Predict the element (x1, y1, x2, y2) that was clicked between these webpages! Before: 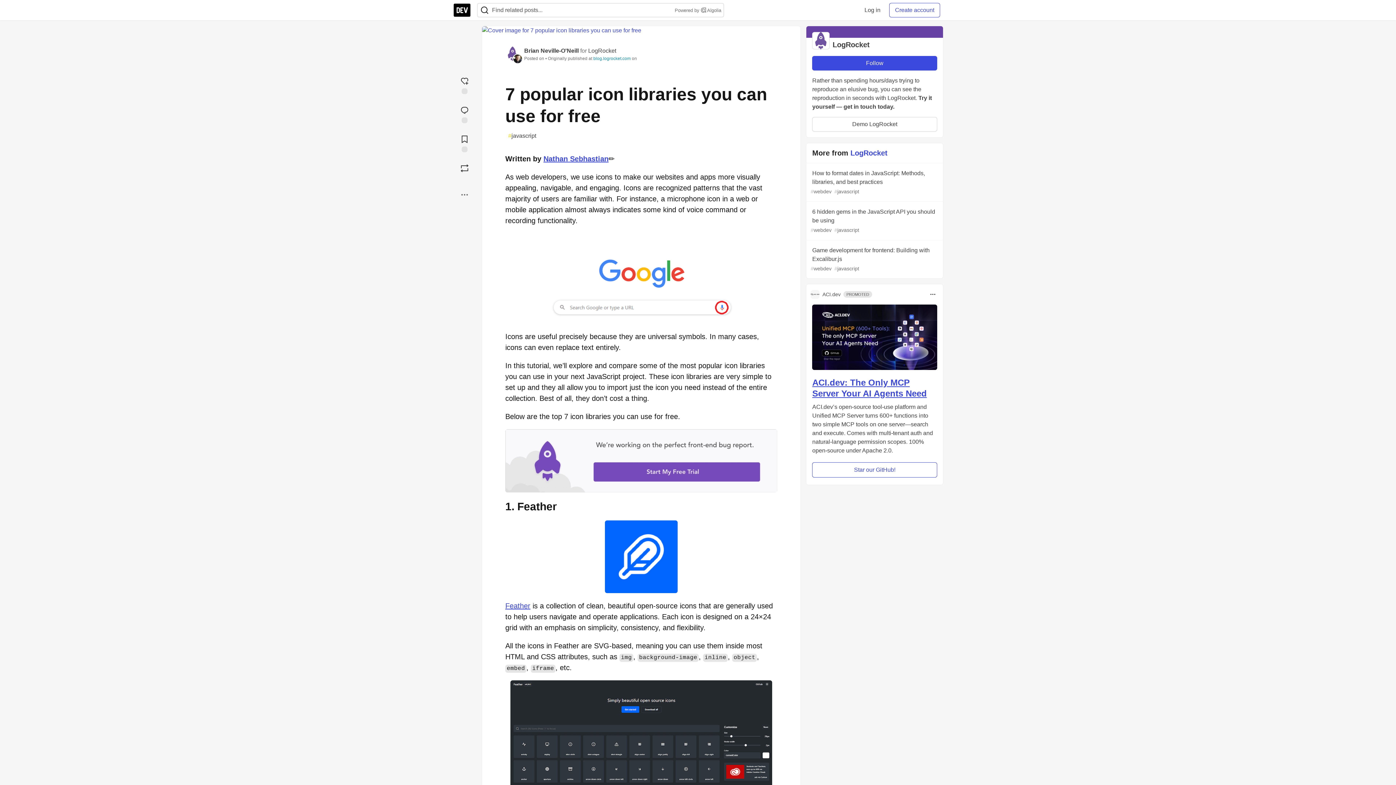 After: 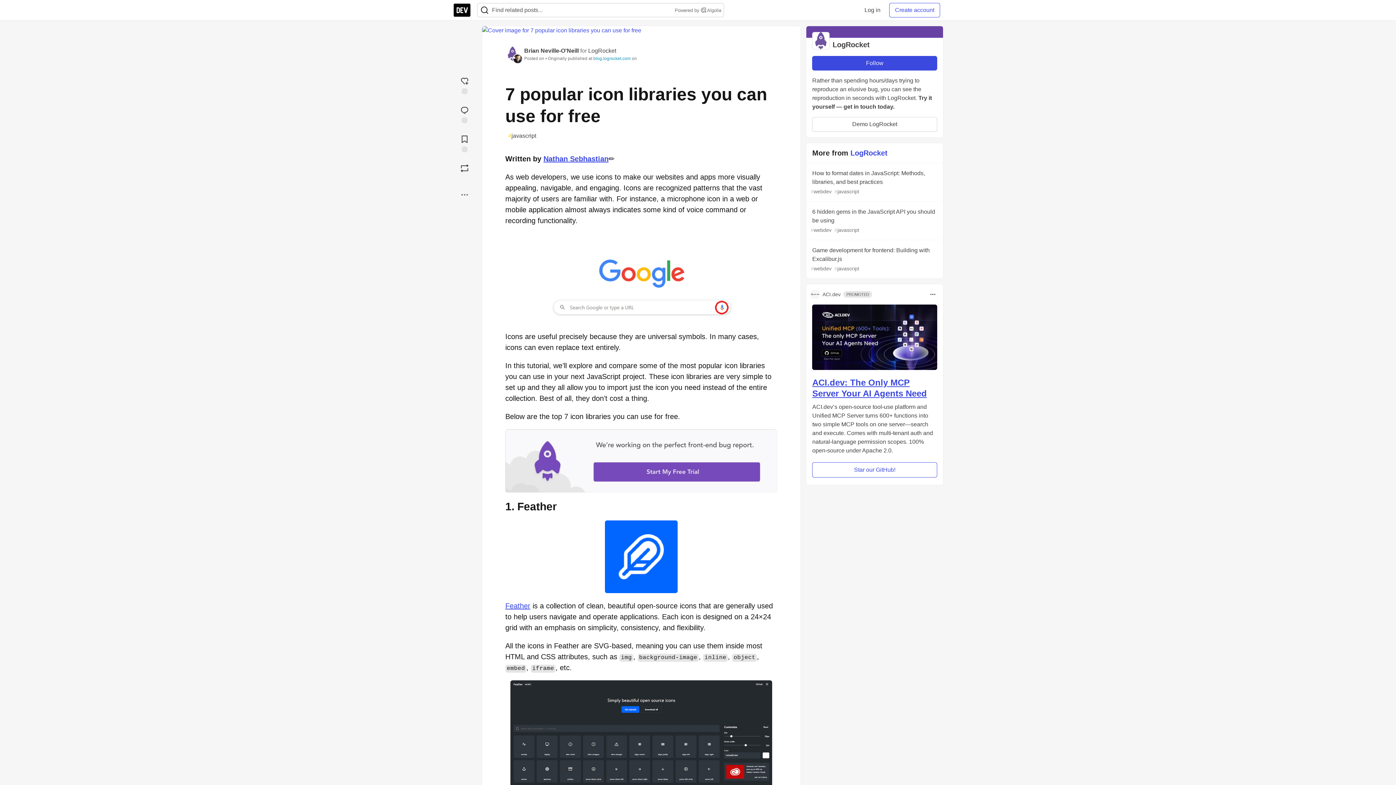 Action: bbox: (505, 429, 777, 492)